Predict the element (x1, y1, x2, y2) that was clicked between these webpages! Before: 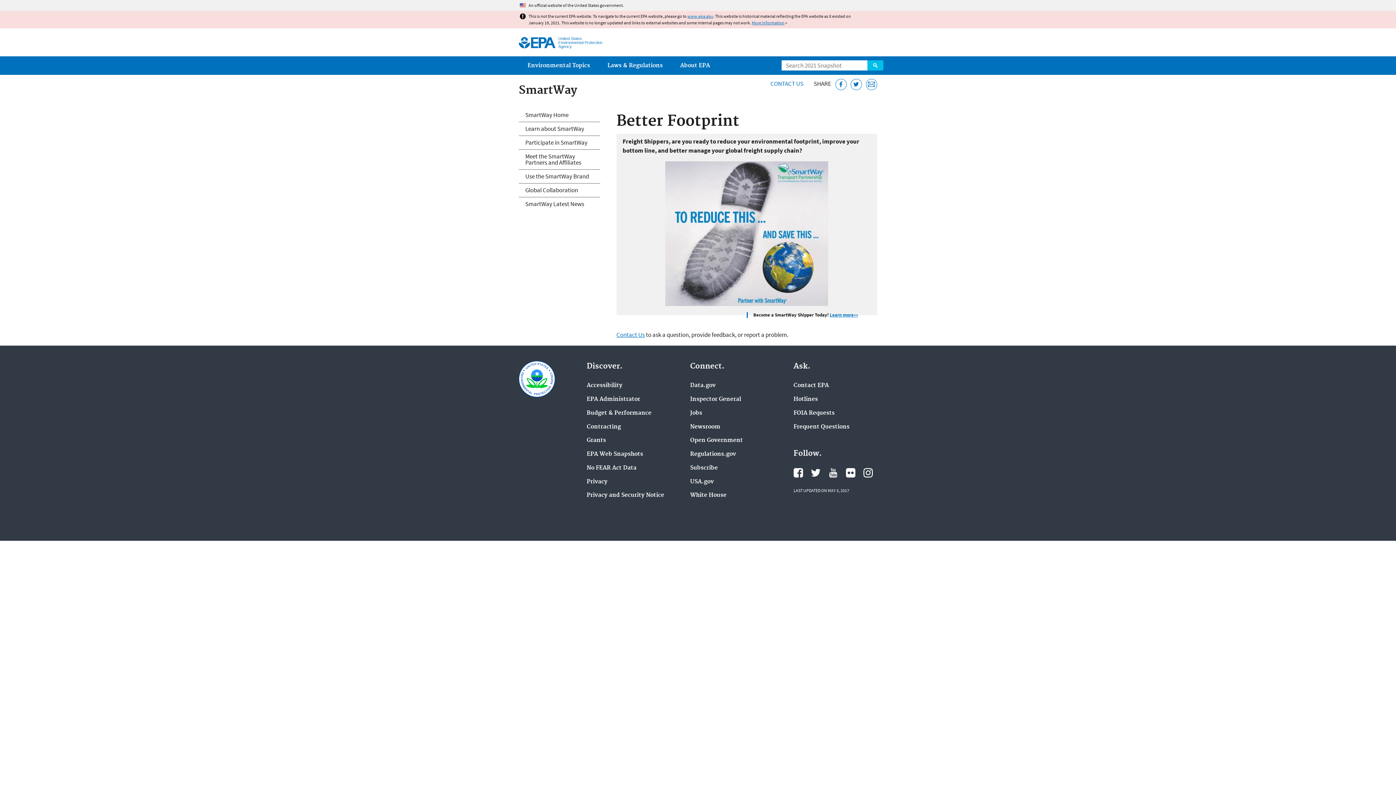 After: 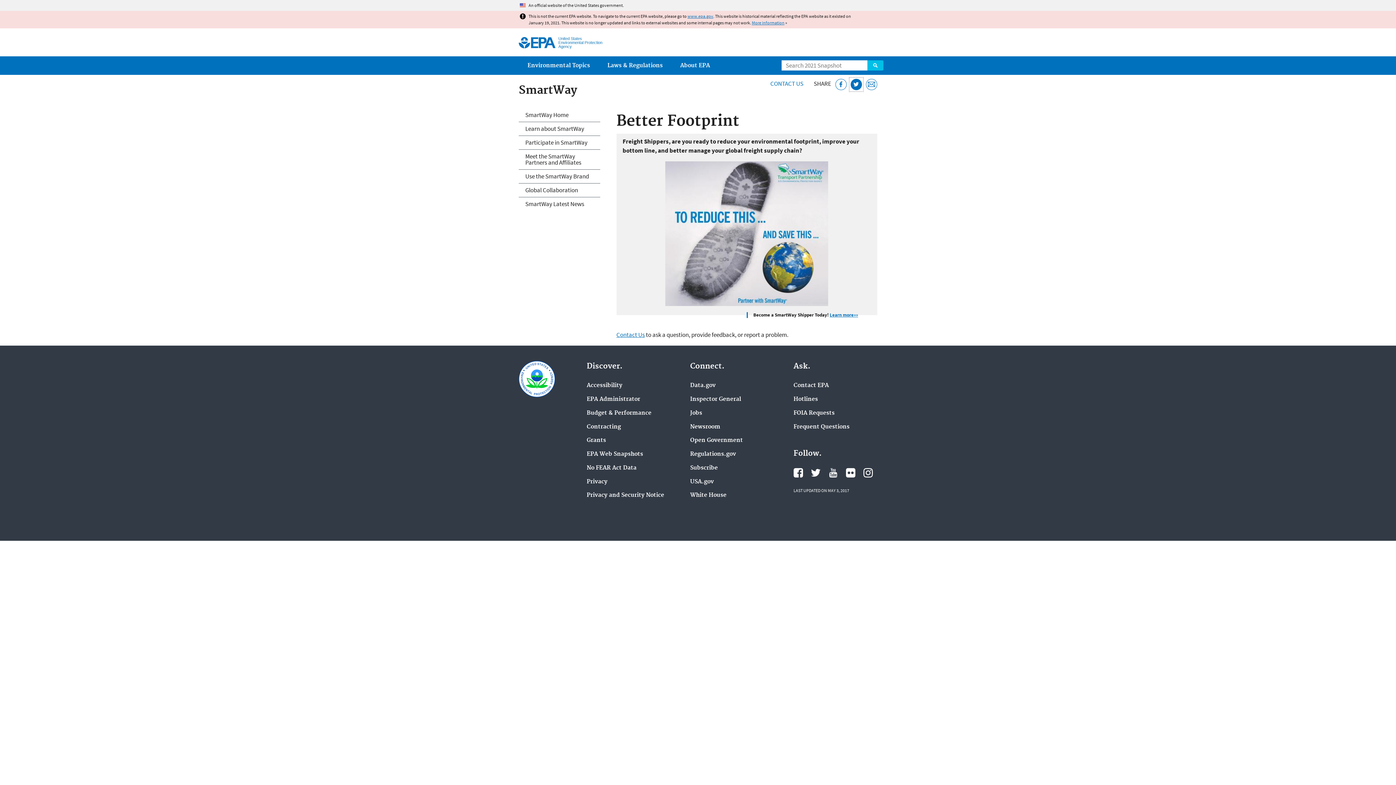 Action: label: Tweet this page on Twitter bbox: (850, 78, 862, 90)